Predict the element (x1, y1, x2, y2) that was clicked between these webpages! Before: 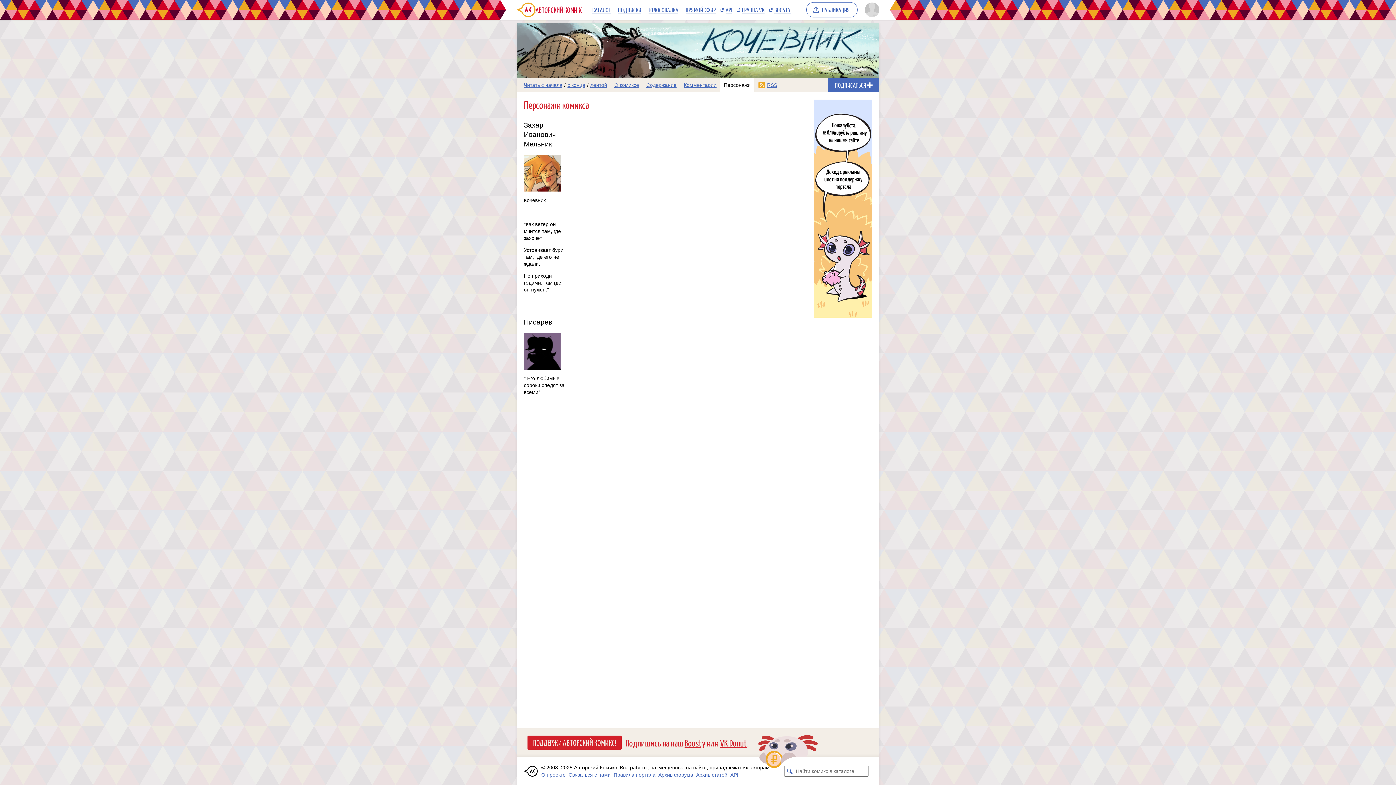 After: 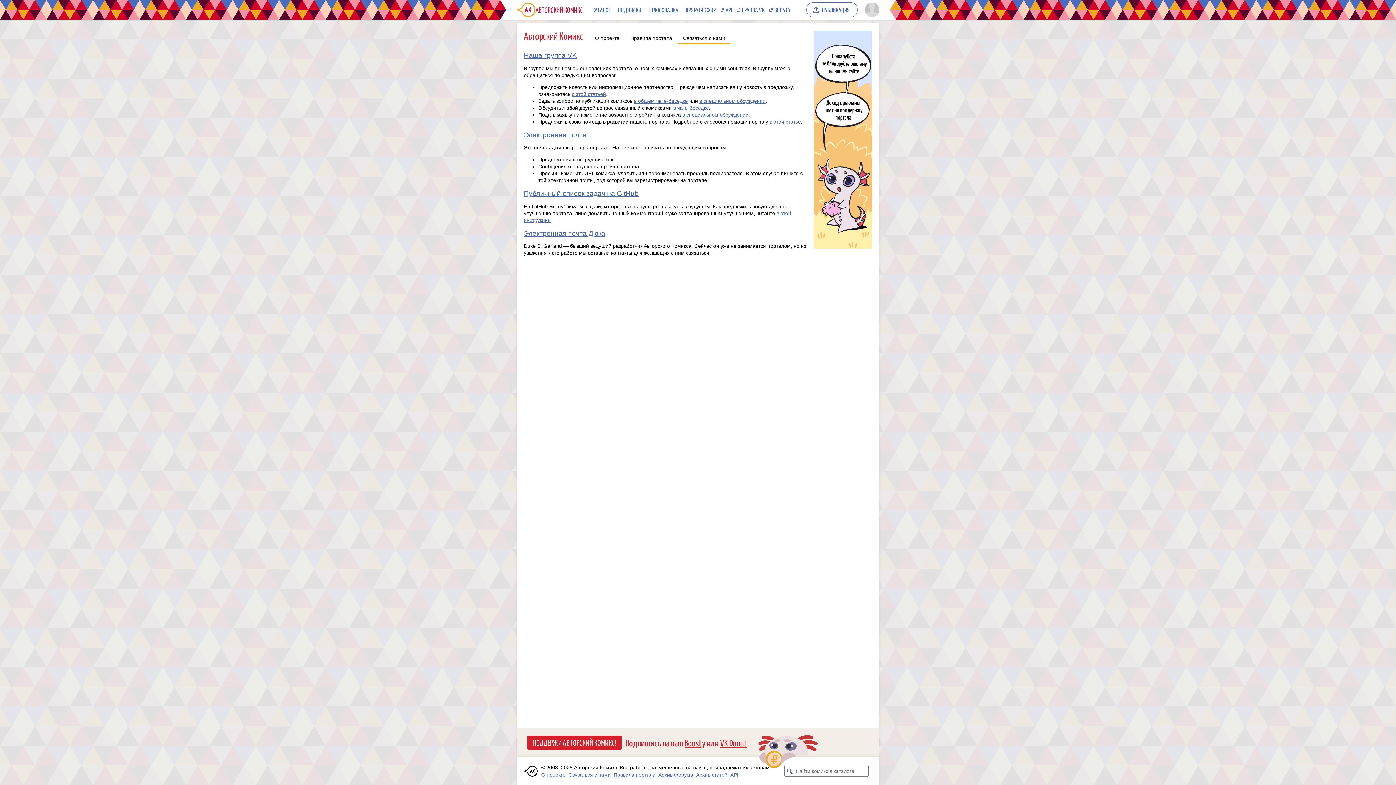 Action: label: Связаться с нами bbox: (567, 770, 612, 778)